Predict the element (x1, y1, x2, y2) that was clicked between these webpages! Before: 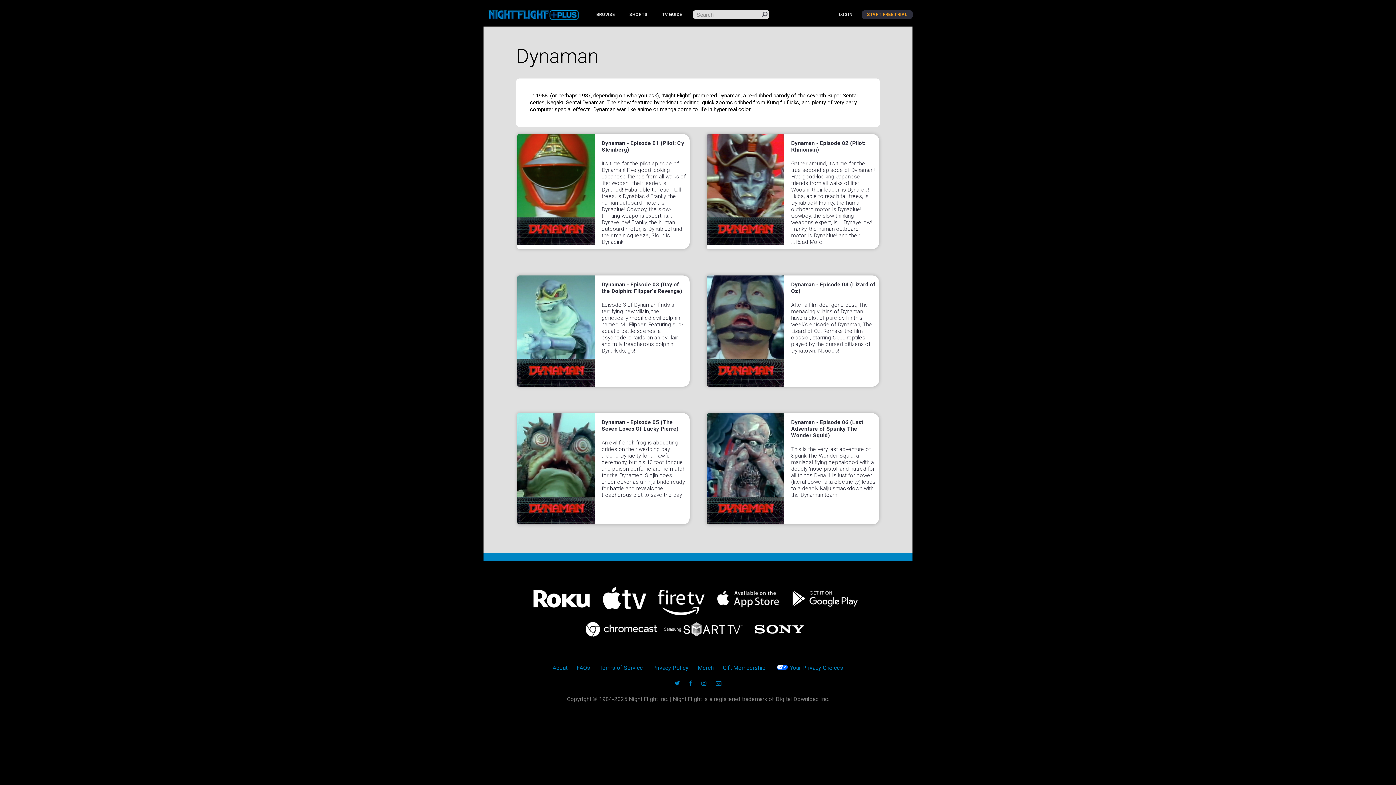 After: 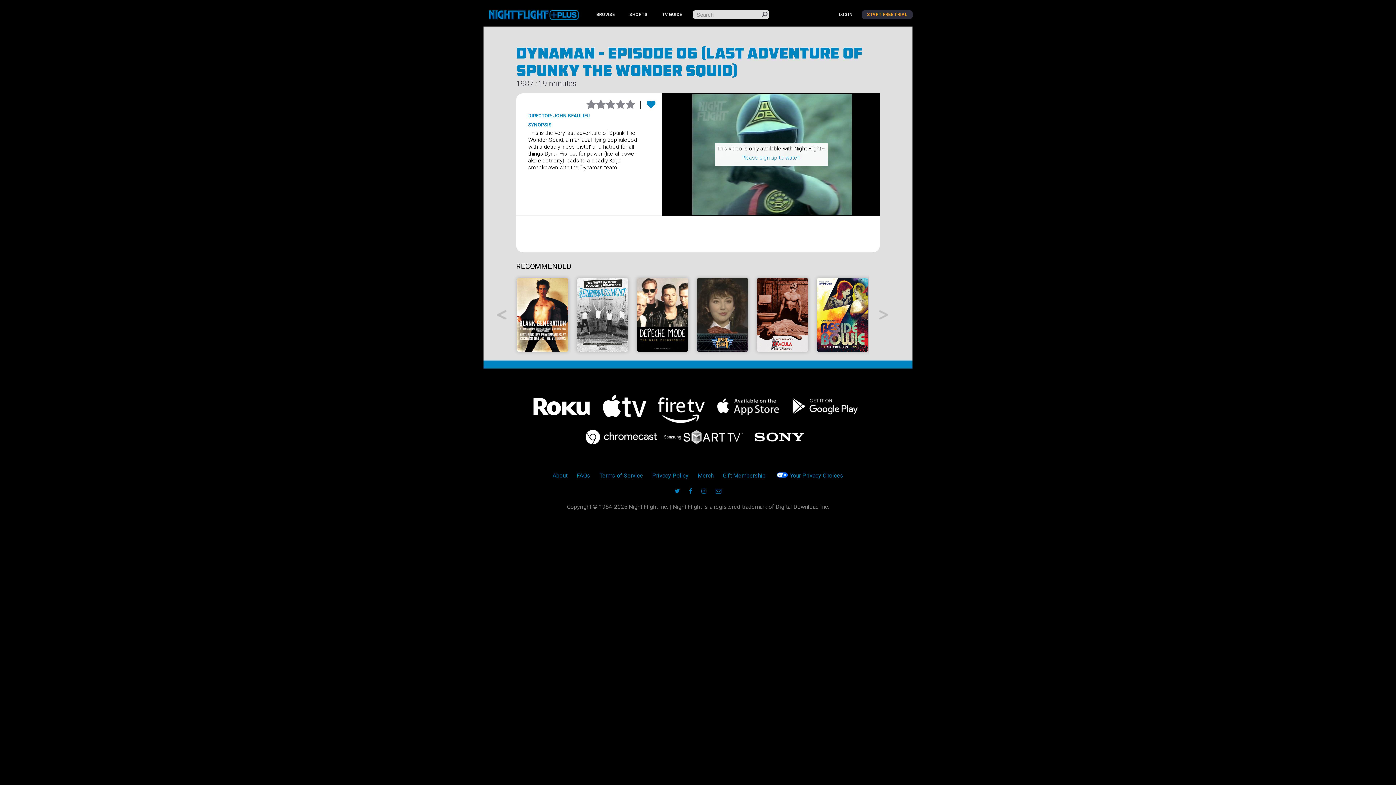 Action: bbox: (706, 413, 879, 524)